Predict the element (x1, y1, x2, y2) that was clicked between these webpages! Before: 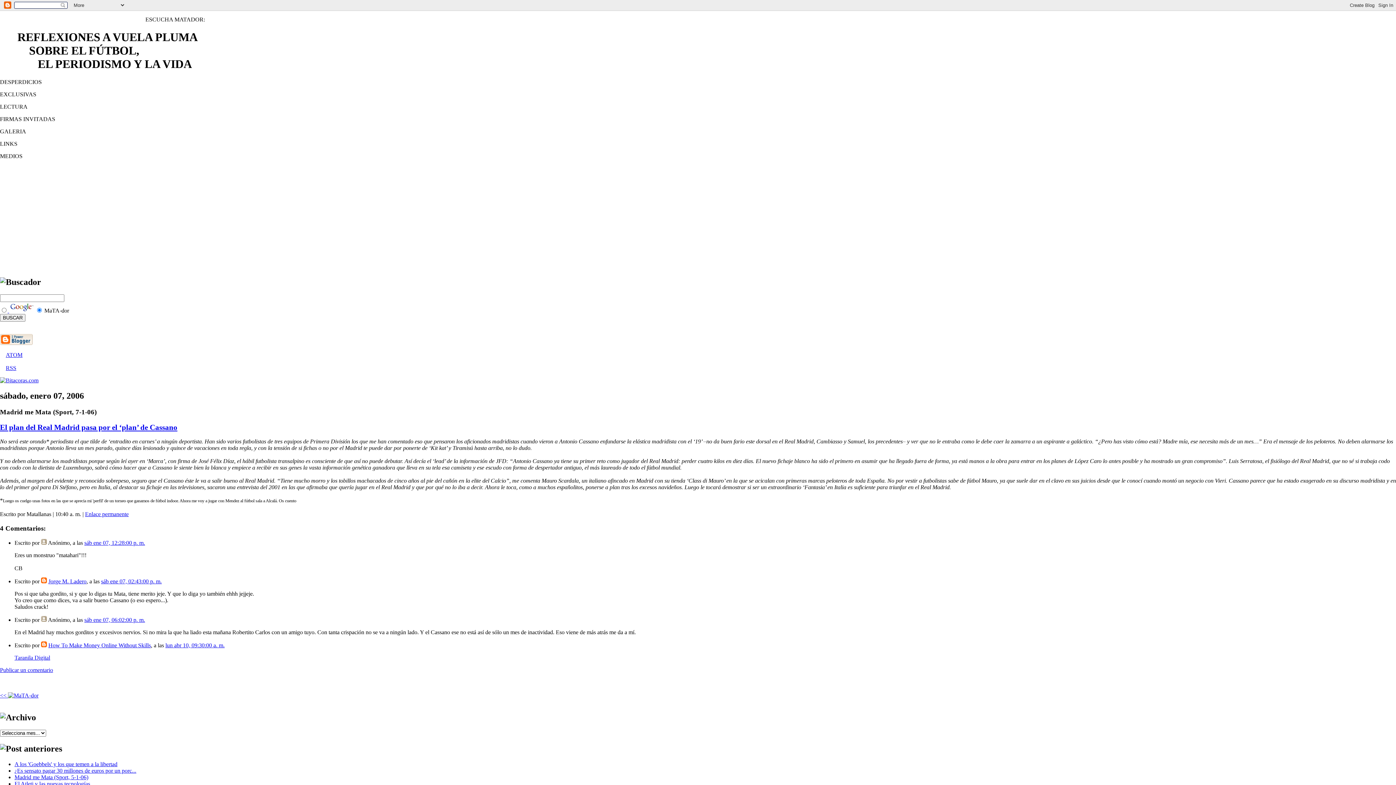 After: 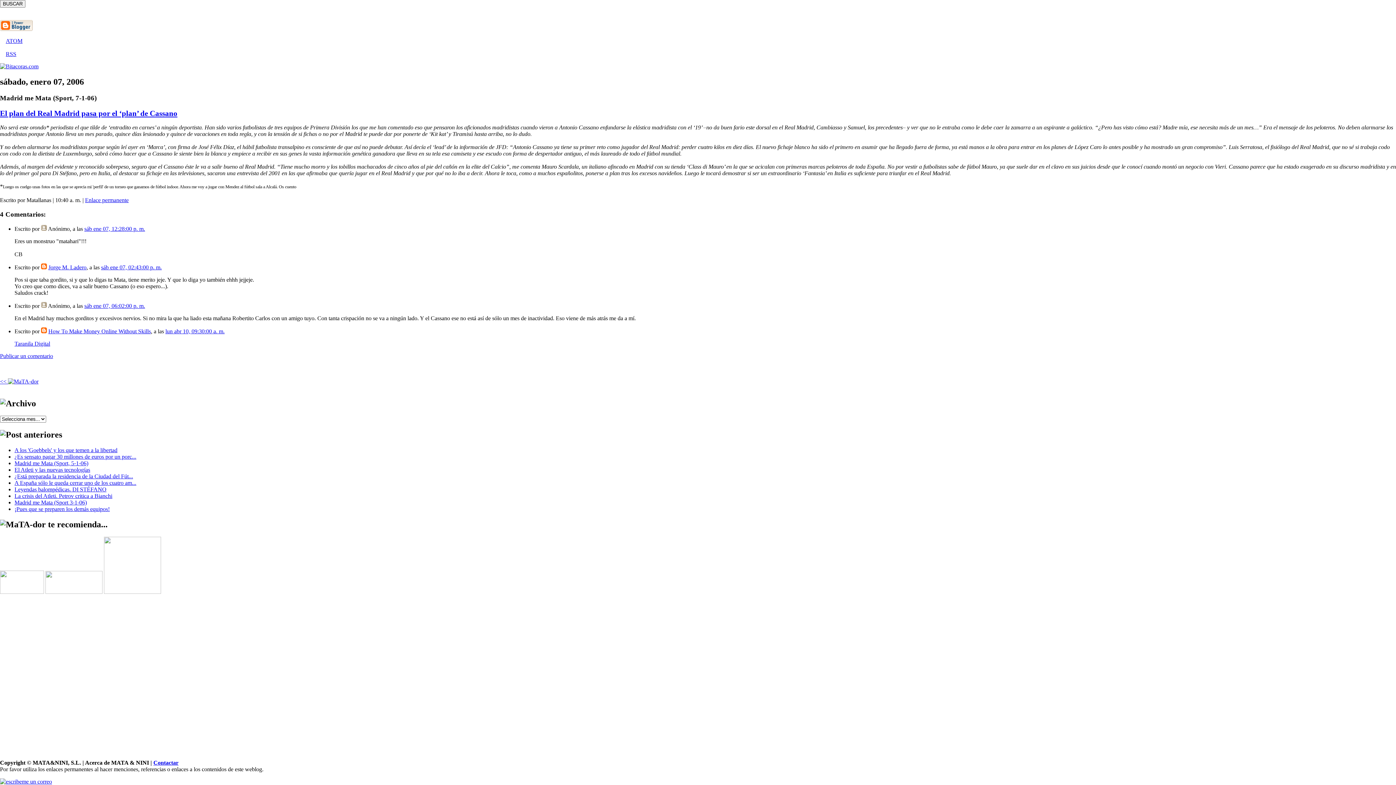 Action: bbox: (165, 642, 224, 648) label: lun abr 10, 09:30:00 a. m.